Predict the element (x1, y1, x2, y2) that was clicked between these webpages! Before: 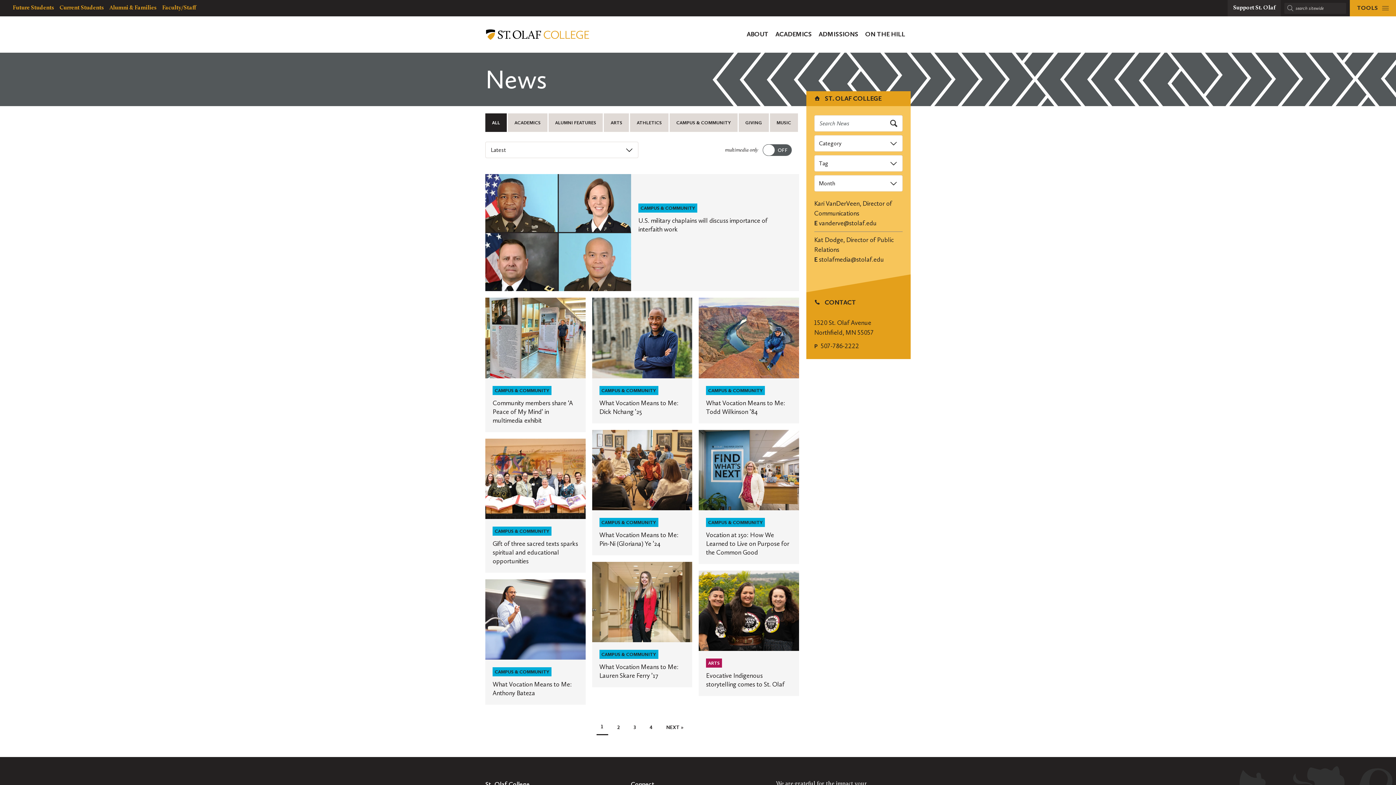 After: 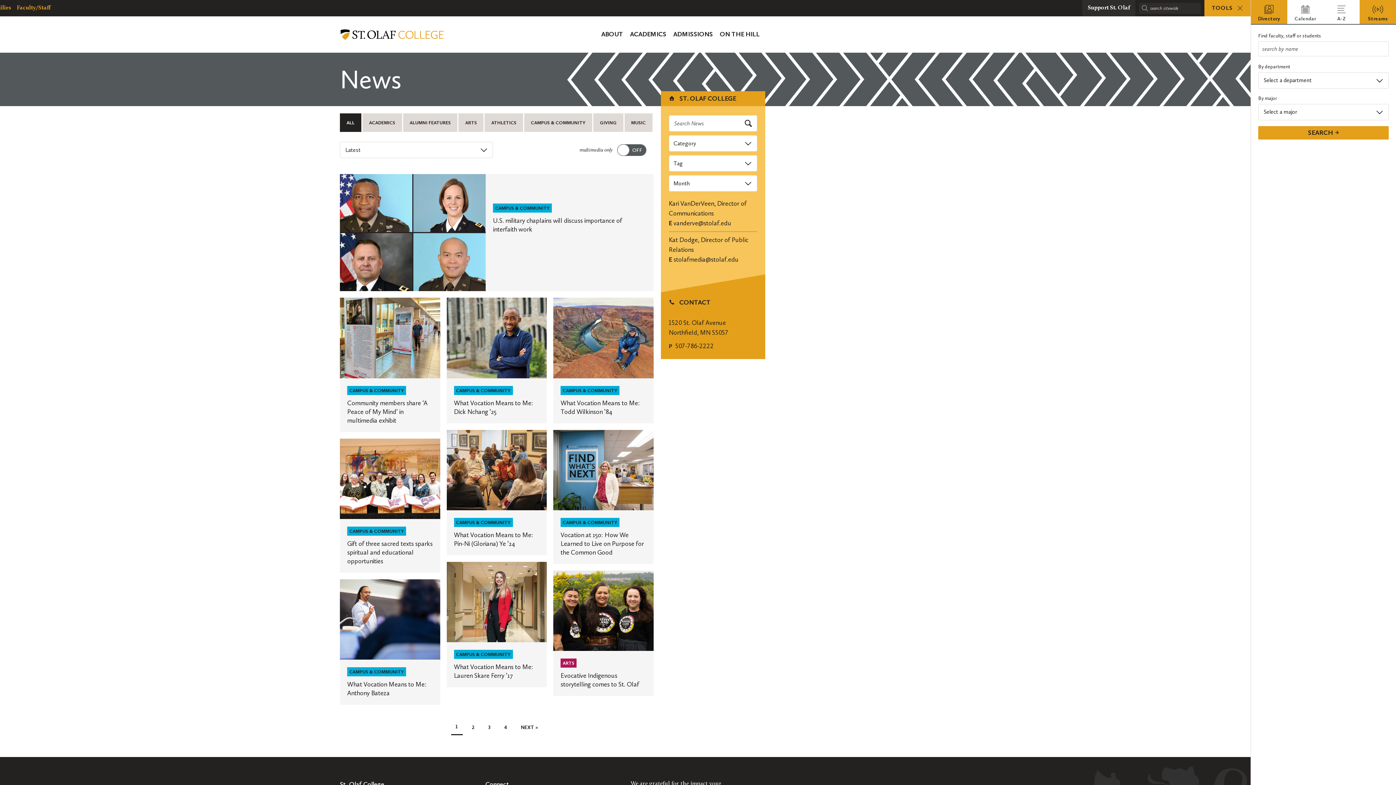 Action: label: tools menu bbox: (1350, 0, 1396, 16)